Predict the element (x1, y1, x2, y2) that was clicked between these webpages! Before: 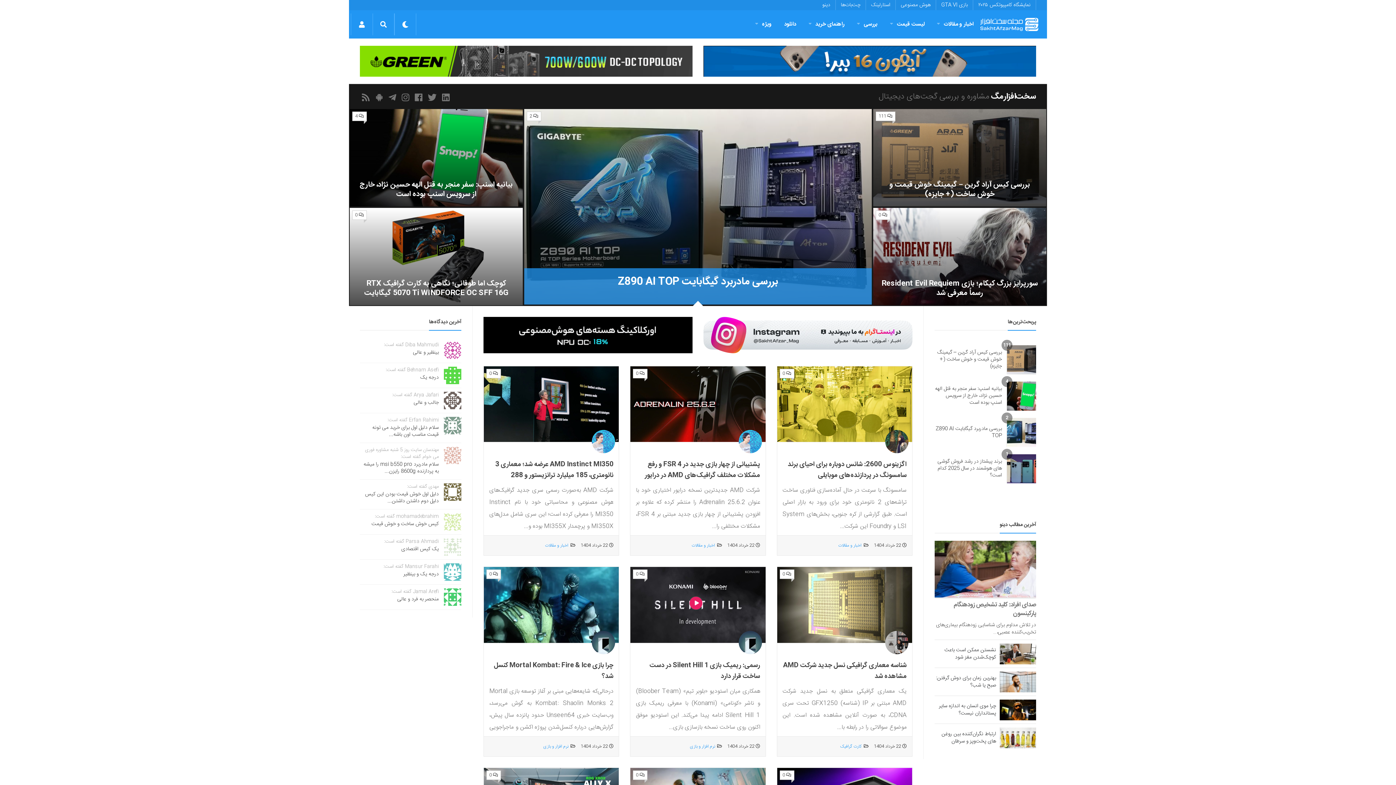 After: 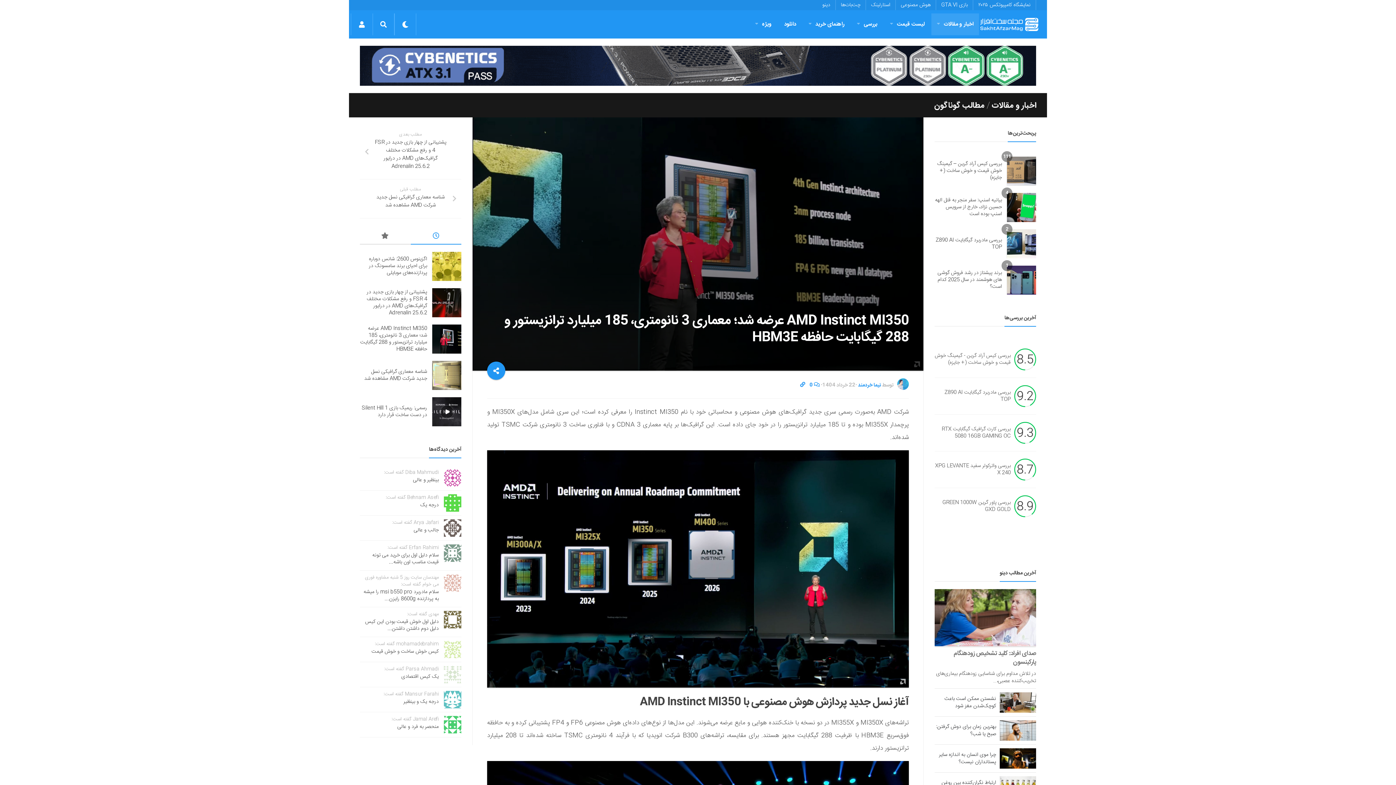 Action: bbox: (495, 459, 613, 492) label: AMD Instinct MI350 عرضه شد؛ معماری 3 نانومتری، 185 میلیارد ترانزیستور و 288 گیگابایت حافظه HBM3E